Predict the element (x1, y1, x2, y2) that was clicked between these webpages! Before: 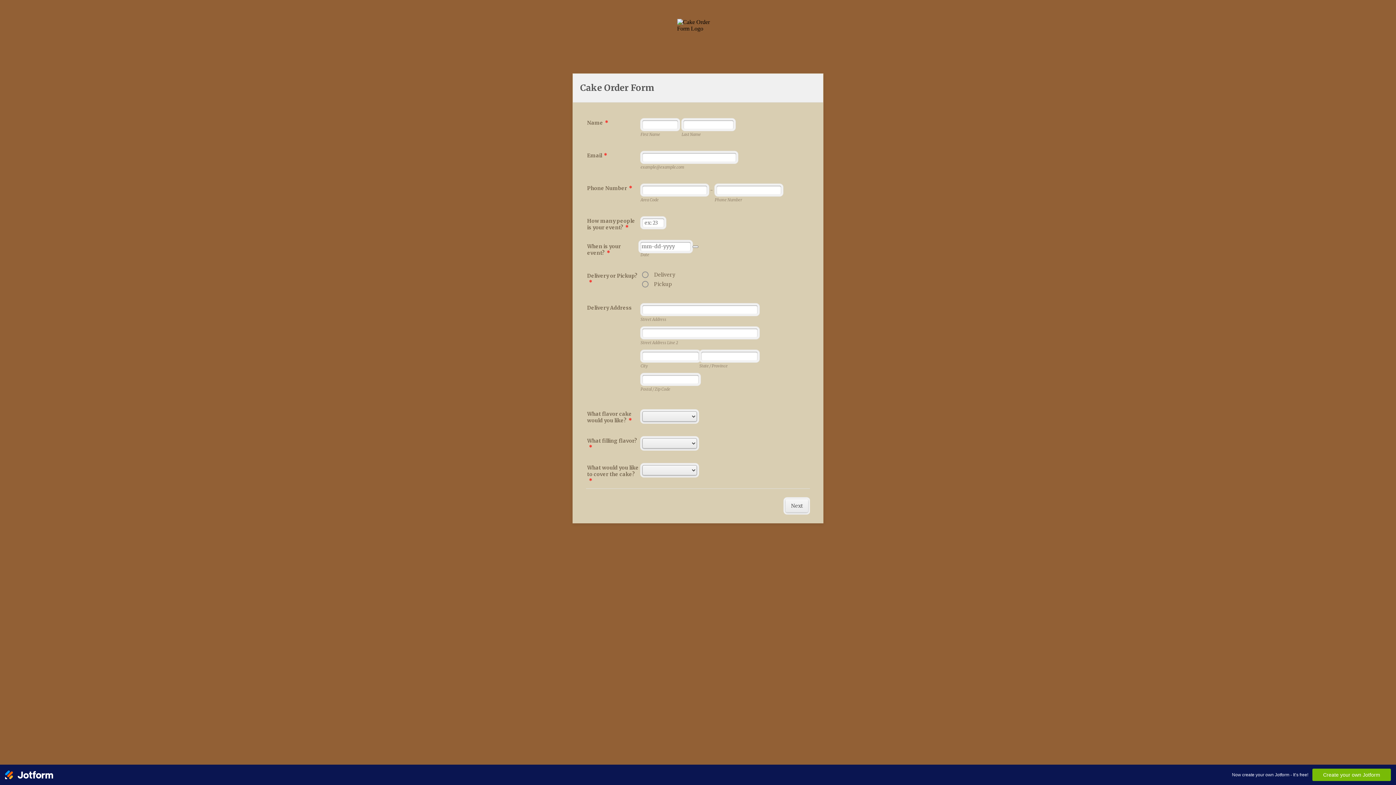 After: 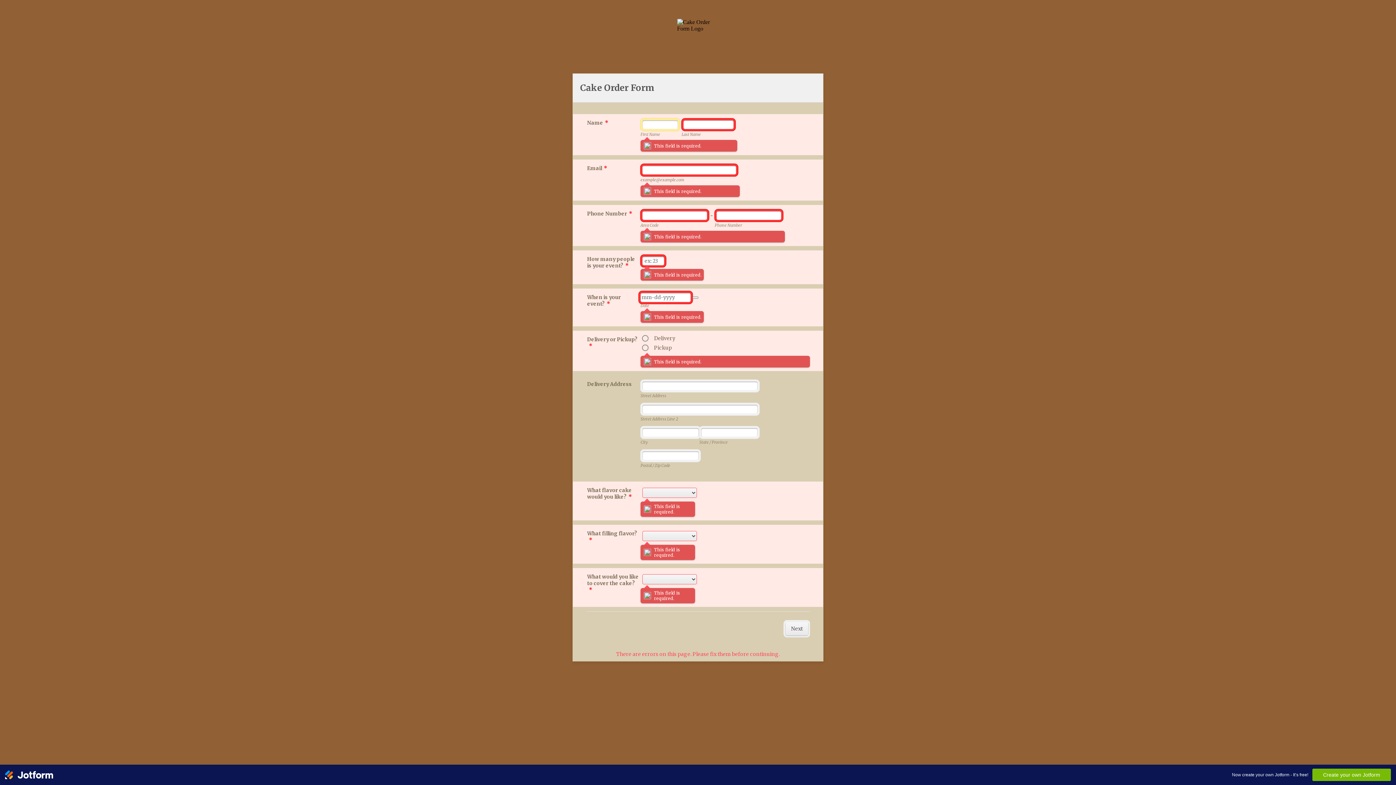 Action: label: Next bbox: (785, 499, 808, 512)